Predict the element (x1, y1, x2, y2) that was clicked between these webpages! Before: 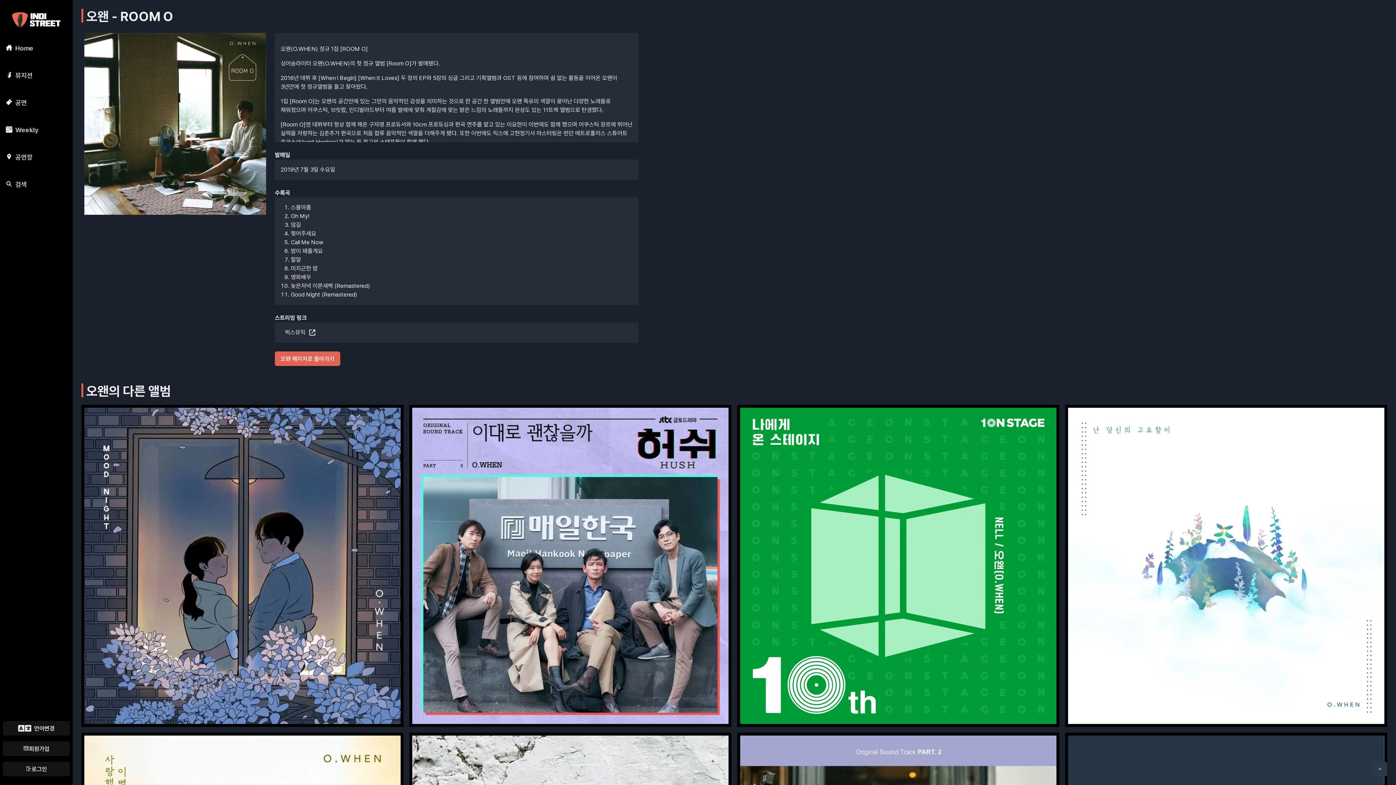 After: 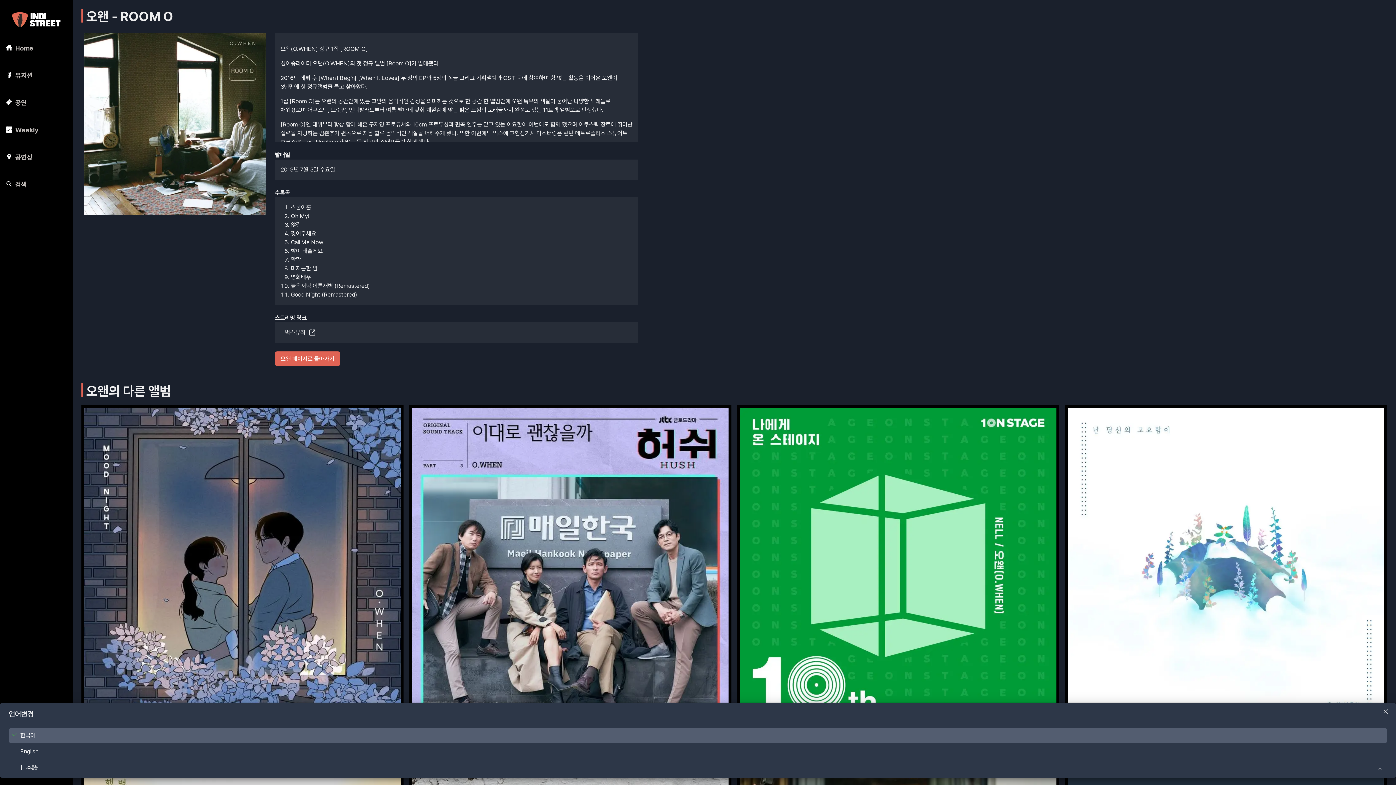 Action: label: 언어변경 bbox: (2, 721, 69, 736)